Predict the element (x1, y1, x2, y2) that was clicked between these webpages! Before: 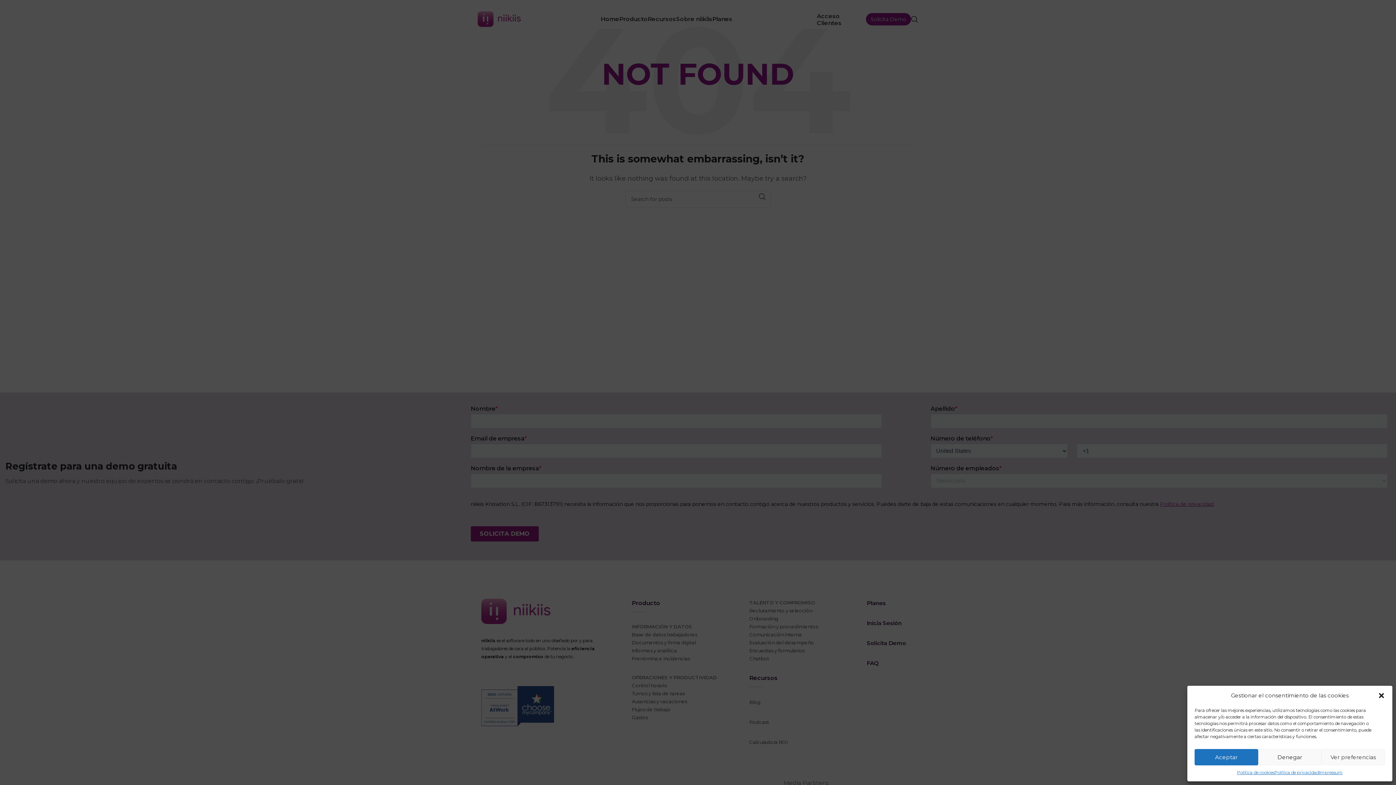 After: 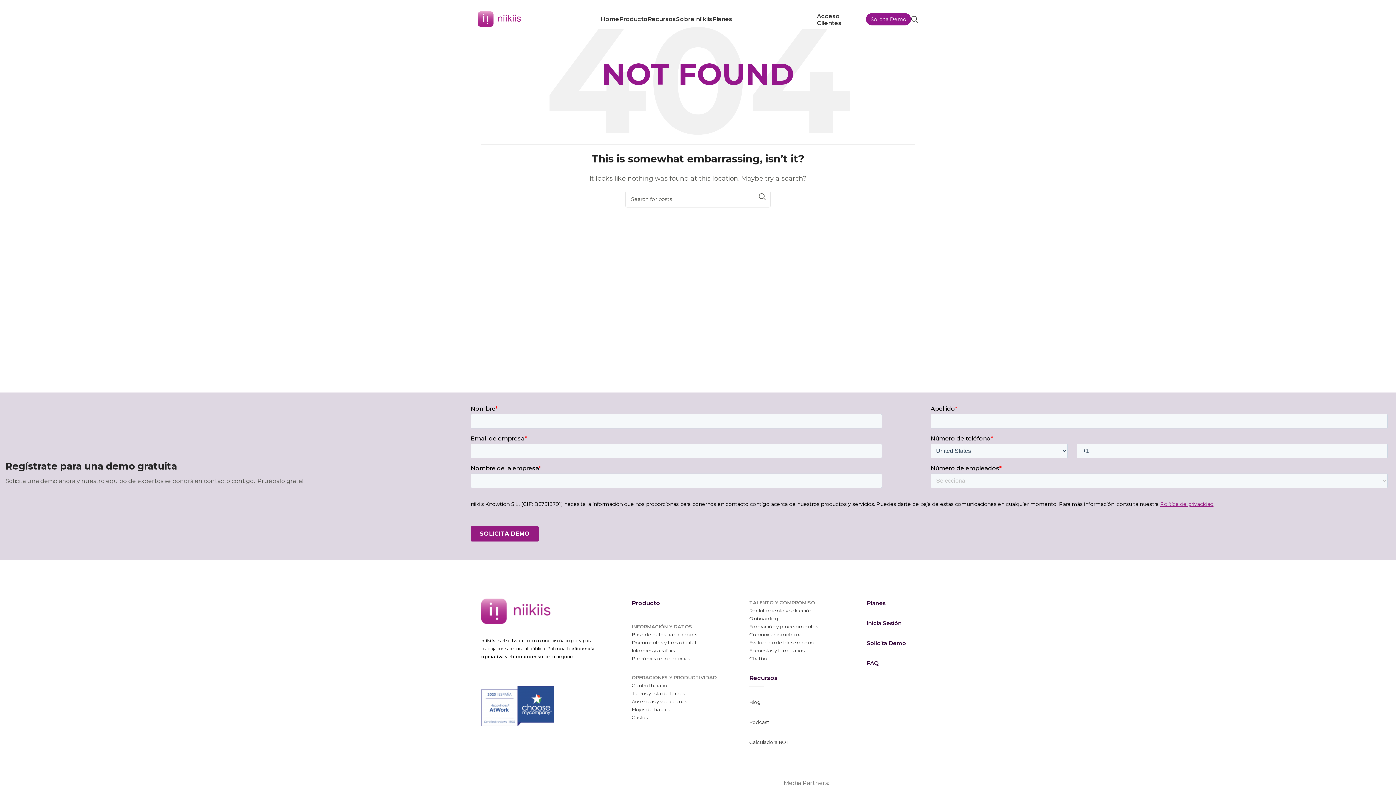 Action: bbox: (1258, 749, 1321, 765) label: Denegar